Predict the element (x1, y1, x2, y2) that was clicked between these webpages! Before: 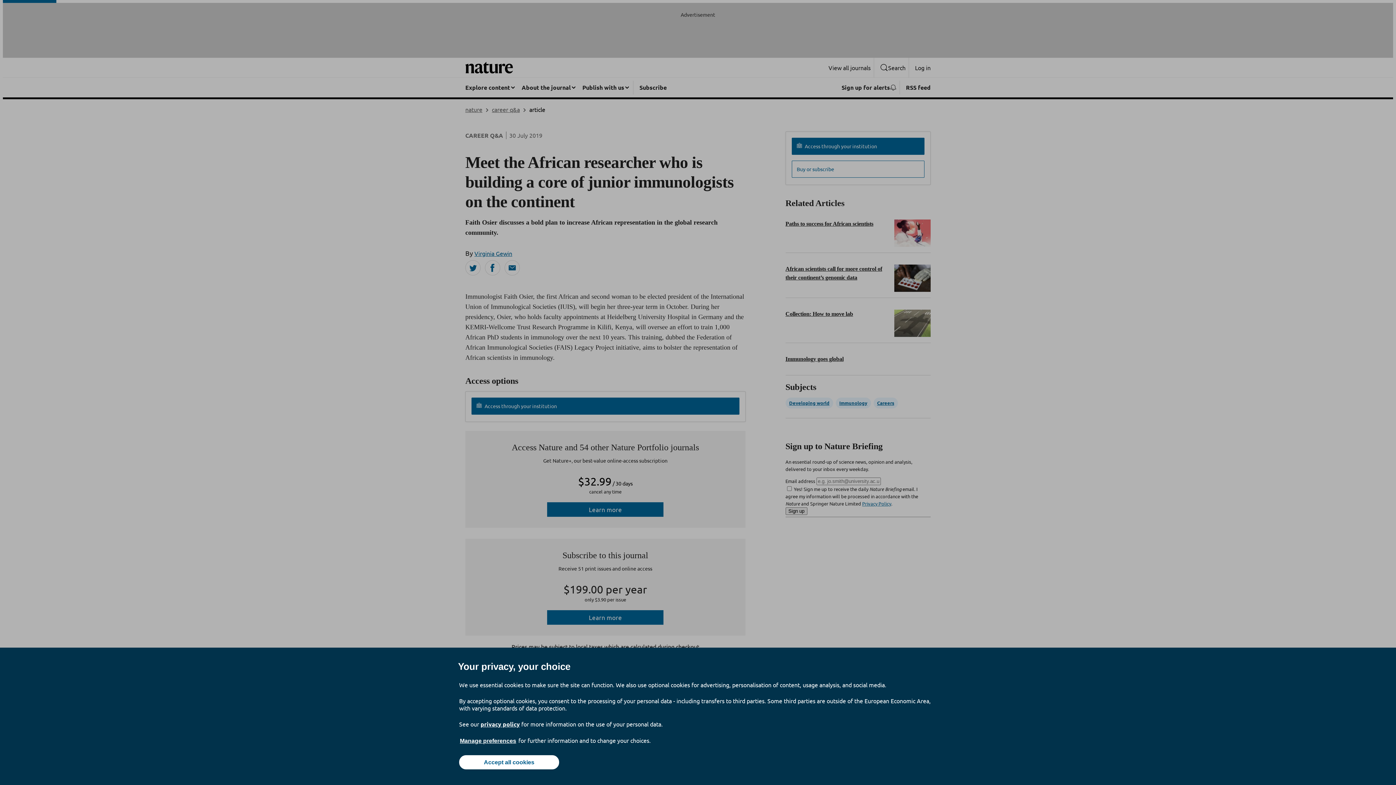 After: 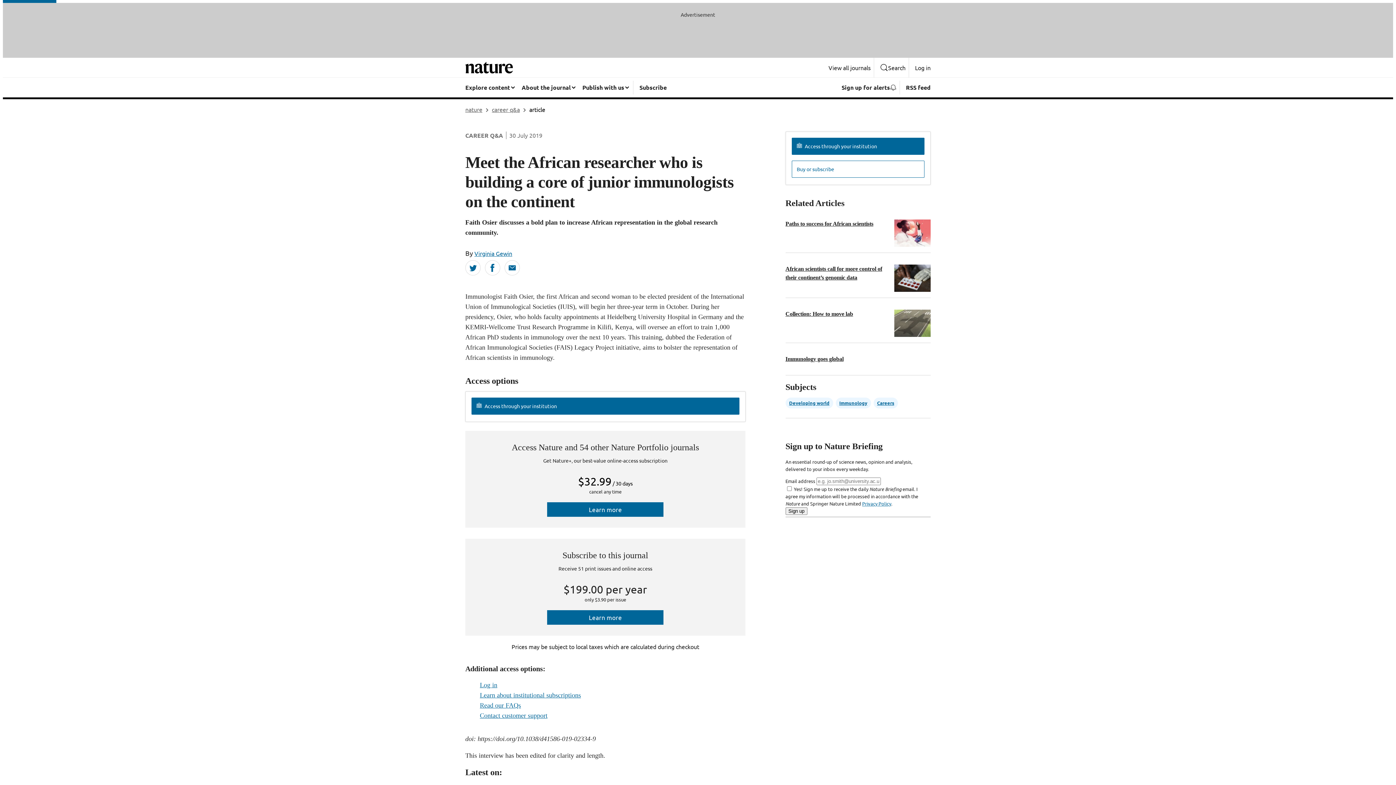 Action: bbox: (459, 755, 559, 769) label: Accept all cookies